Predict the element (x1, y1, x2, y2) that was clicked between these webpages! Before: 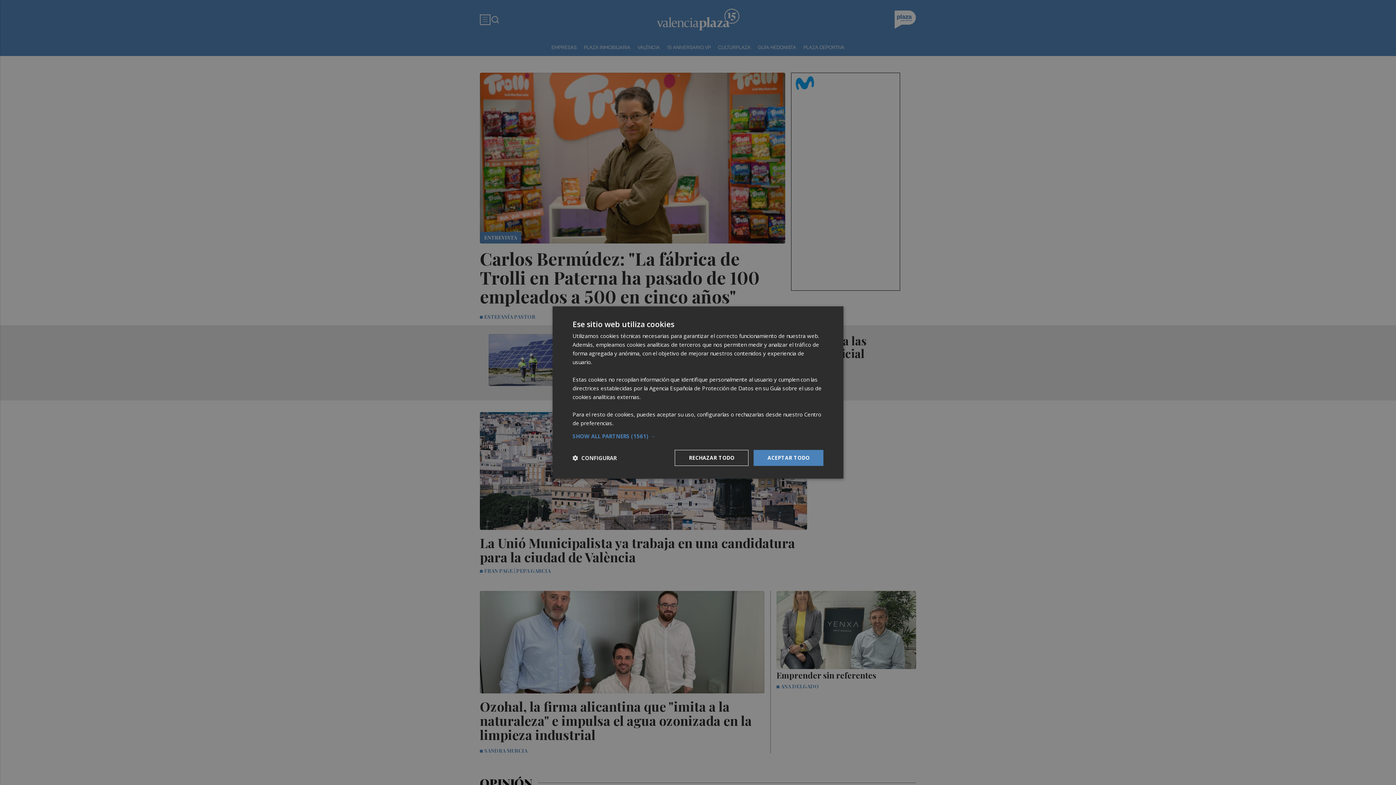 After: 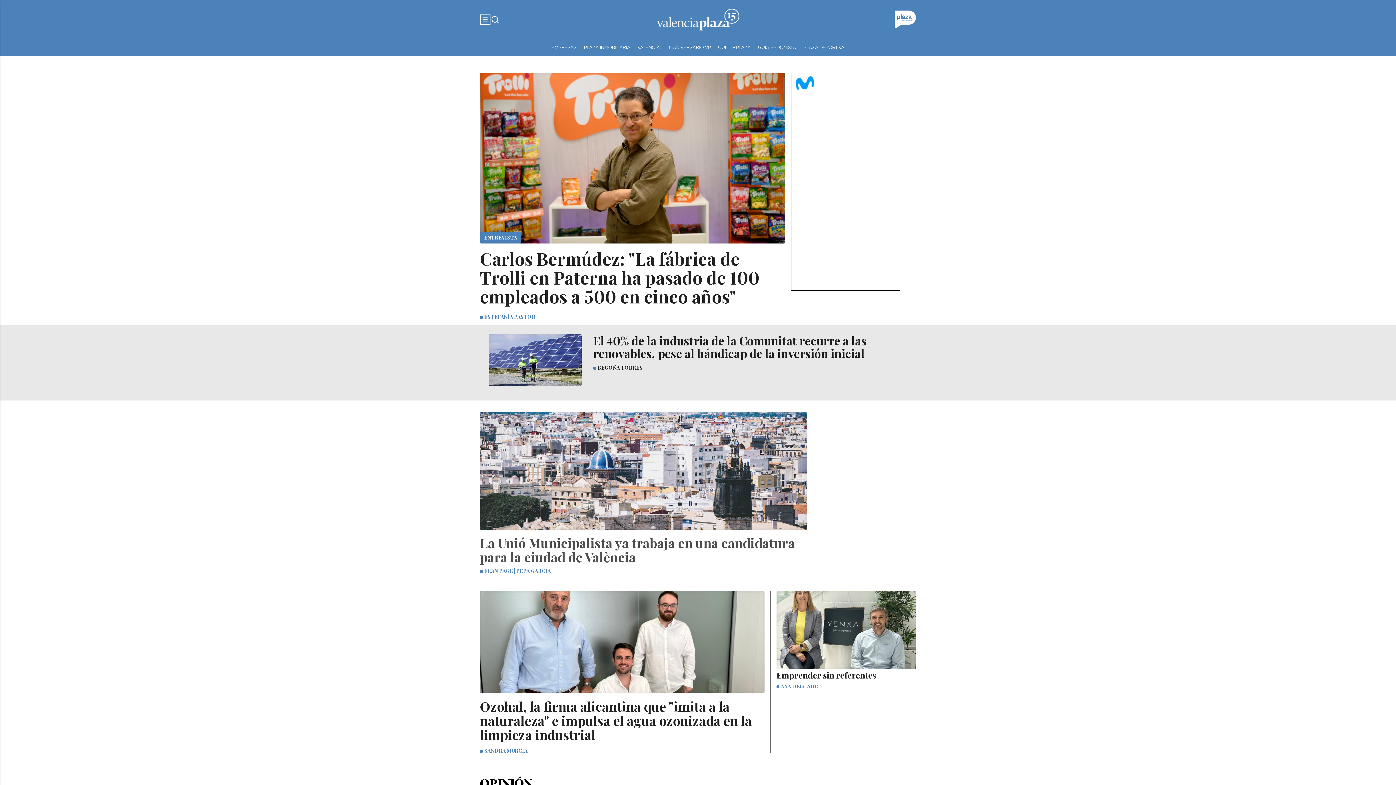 Action: label: RECHAZAR TODO bbox: (674, 450, 748, 466)